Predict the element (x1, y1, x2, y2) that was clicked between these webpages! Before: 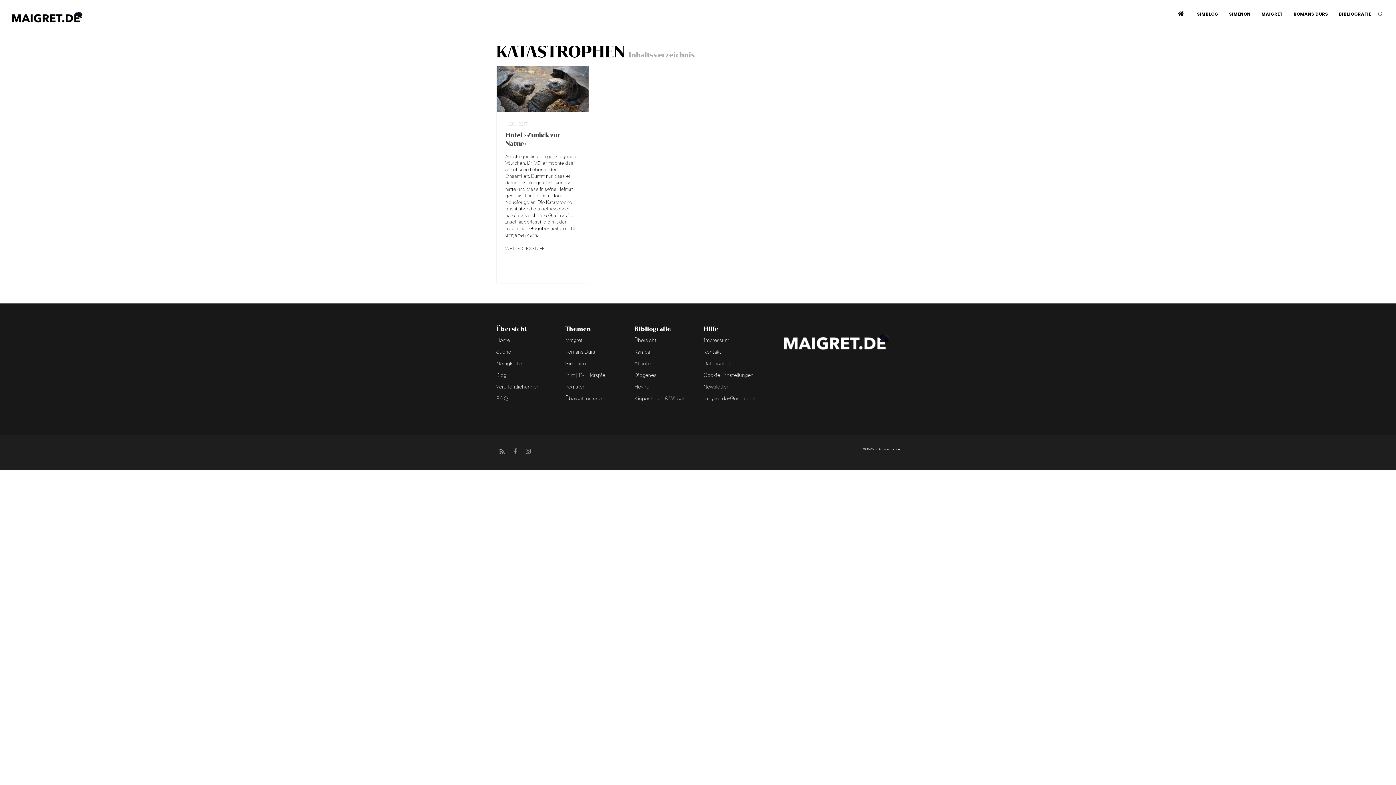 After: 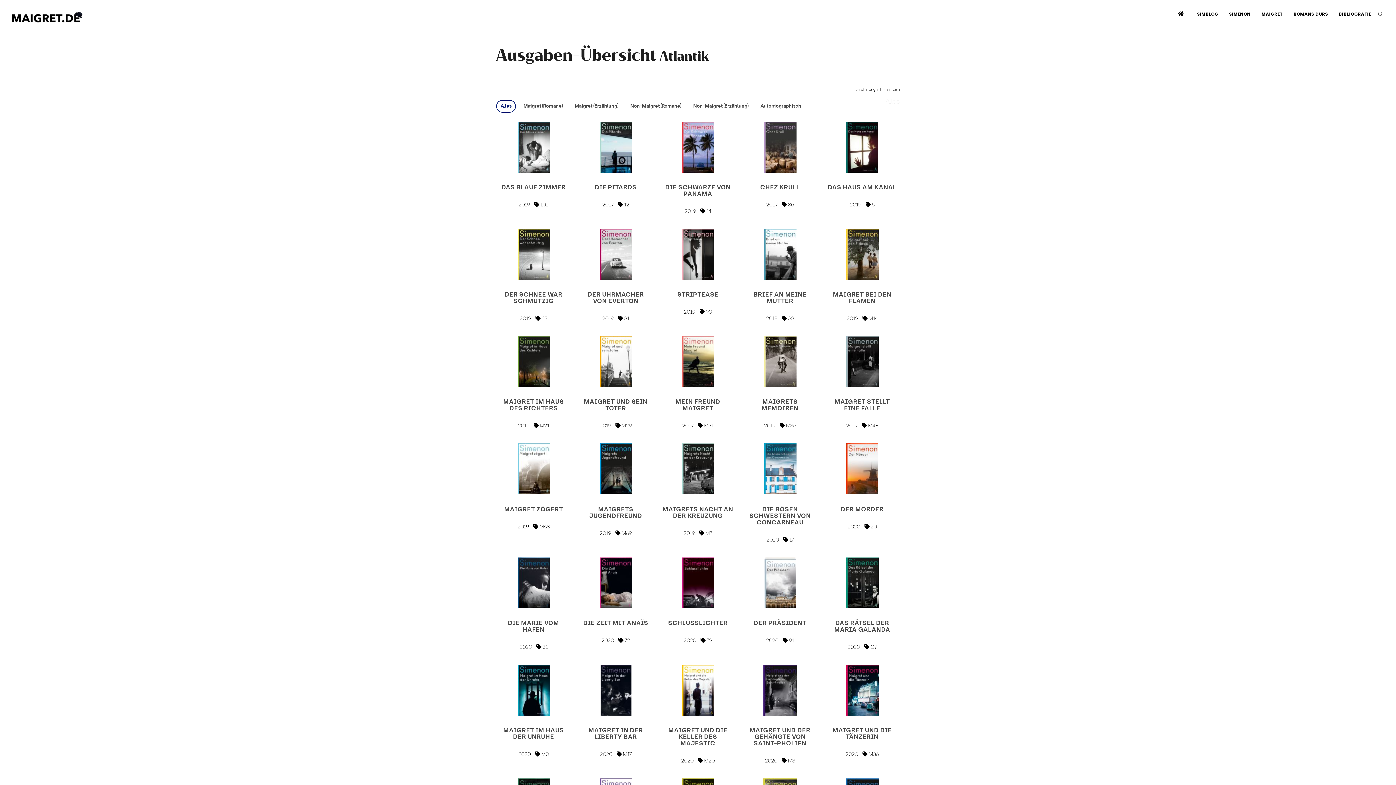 Action: bbox: (634, 361, 652, 366) label: Atlantik